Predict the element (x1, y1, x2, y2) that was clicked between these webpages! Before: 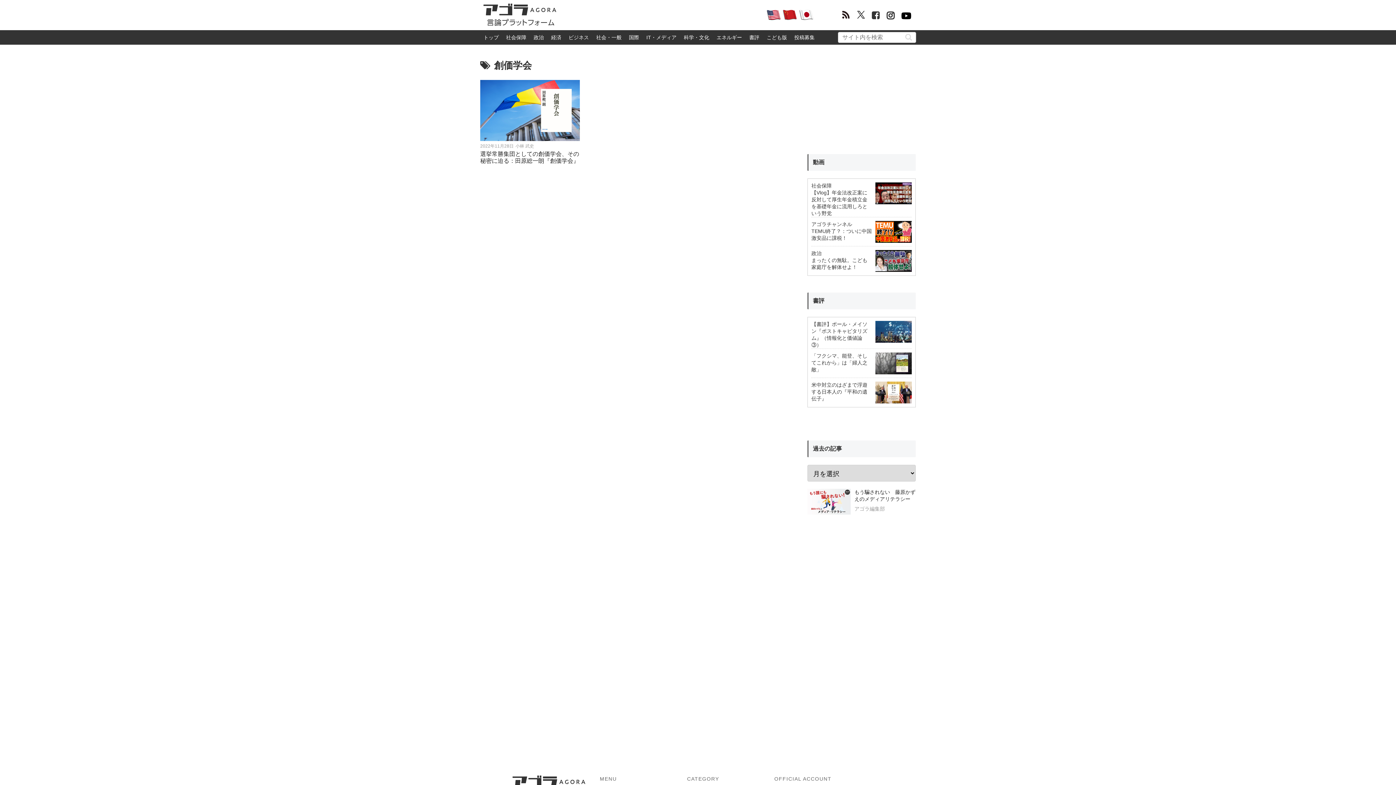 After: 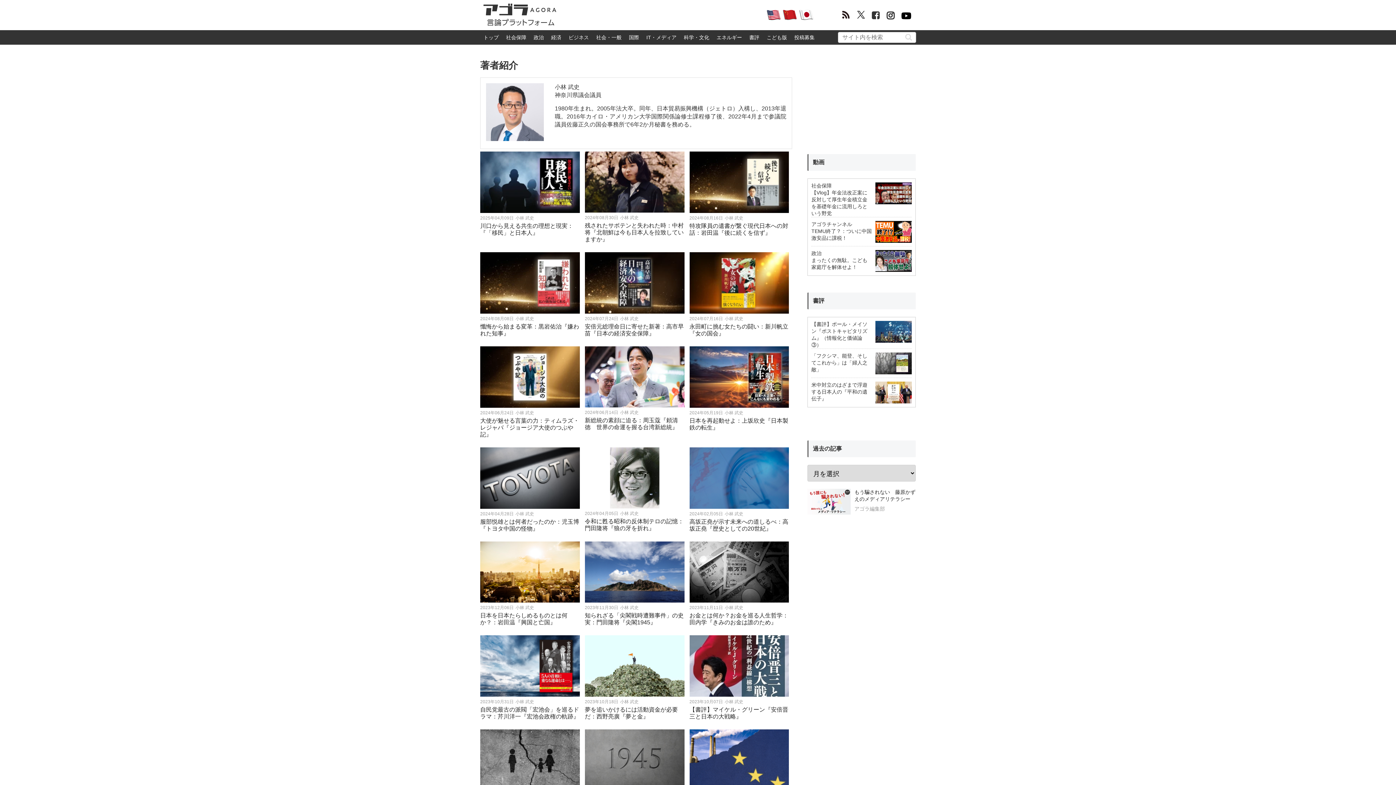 Action: label: 小林 武史 bbox: (515, 141, 534, 150)